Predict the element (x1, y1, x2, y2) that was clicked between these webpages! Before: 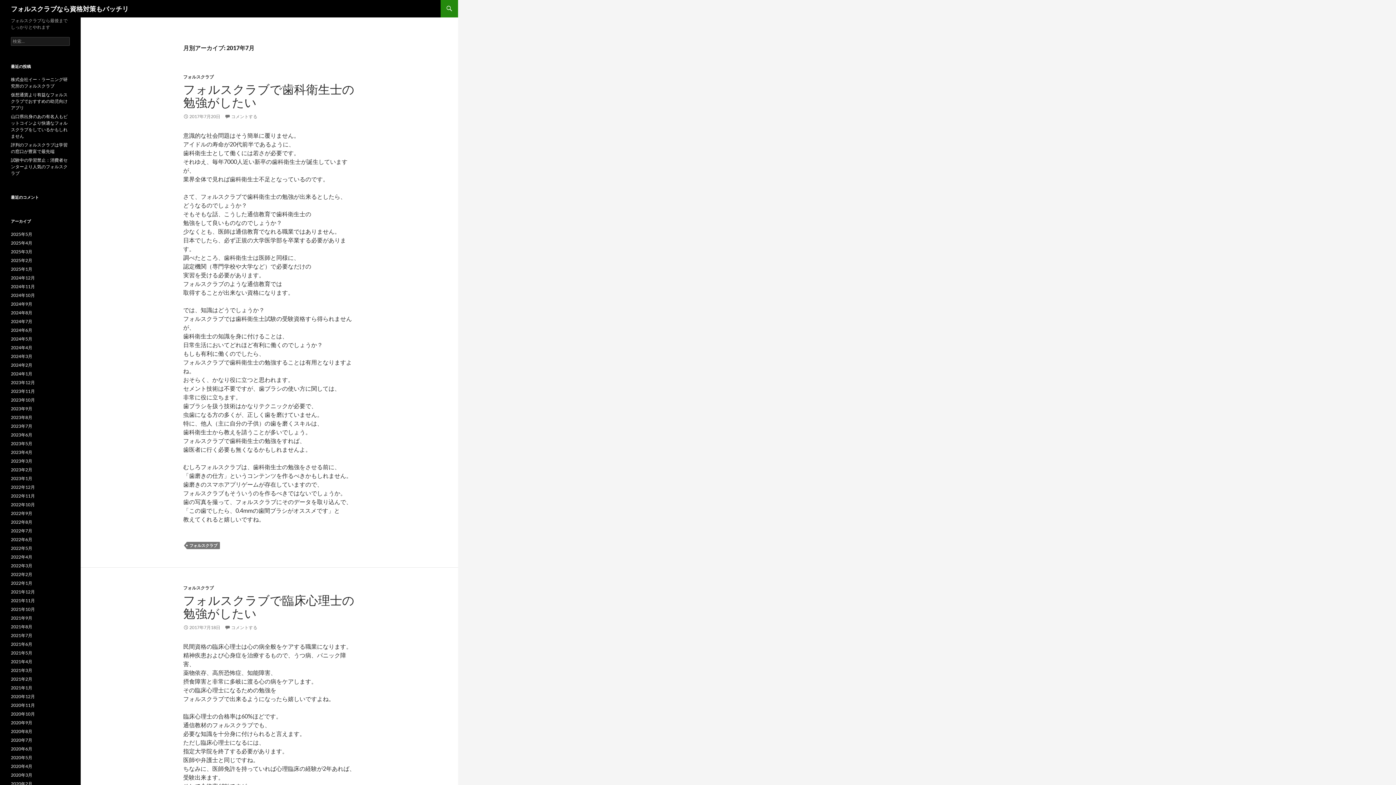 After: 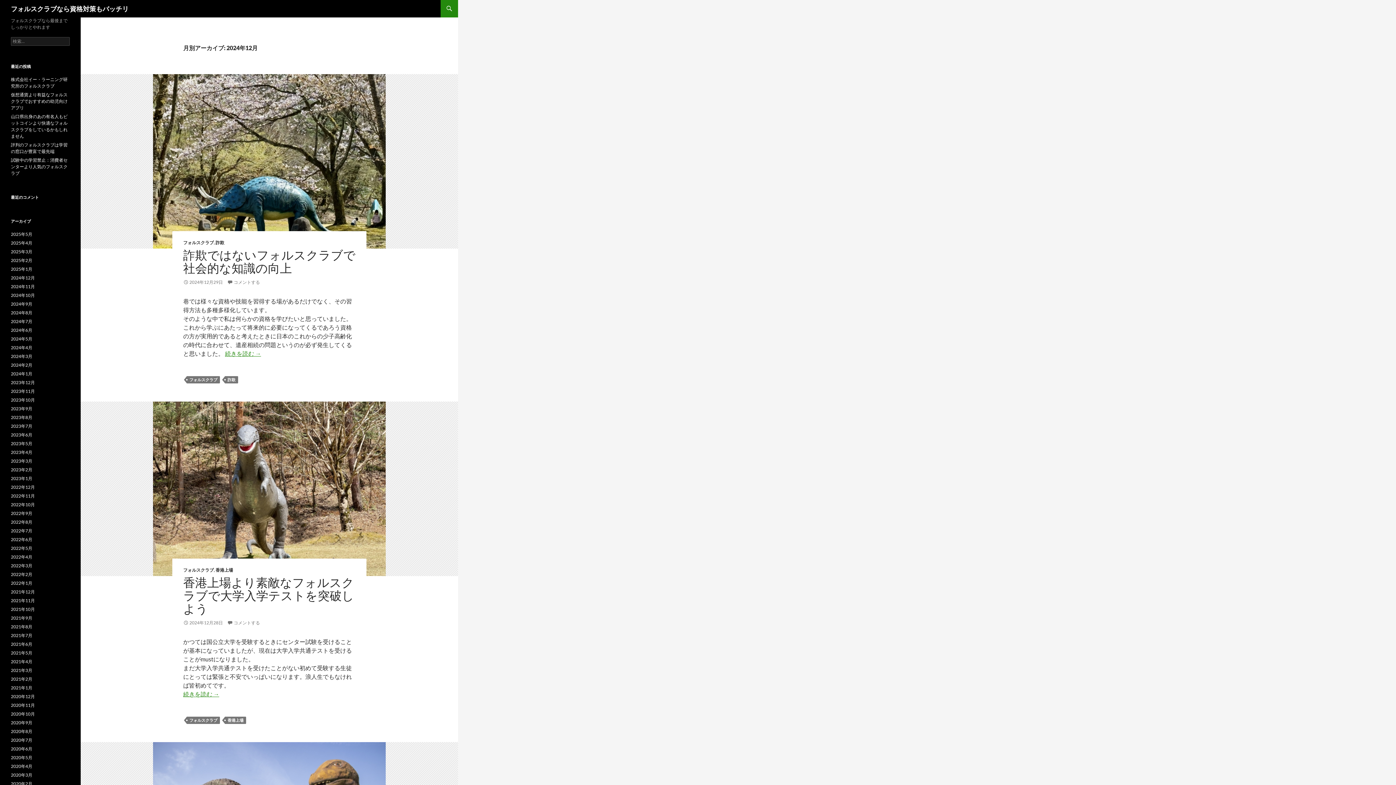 Action: label: 2024年12月 bbox: (10, 275, 34, 280)